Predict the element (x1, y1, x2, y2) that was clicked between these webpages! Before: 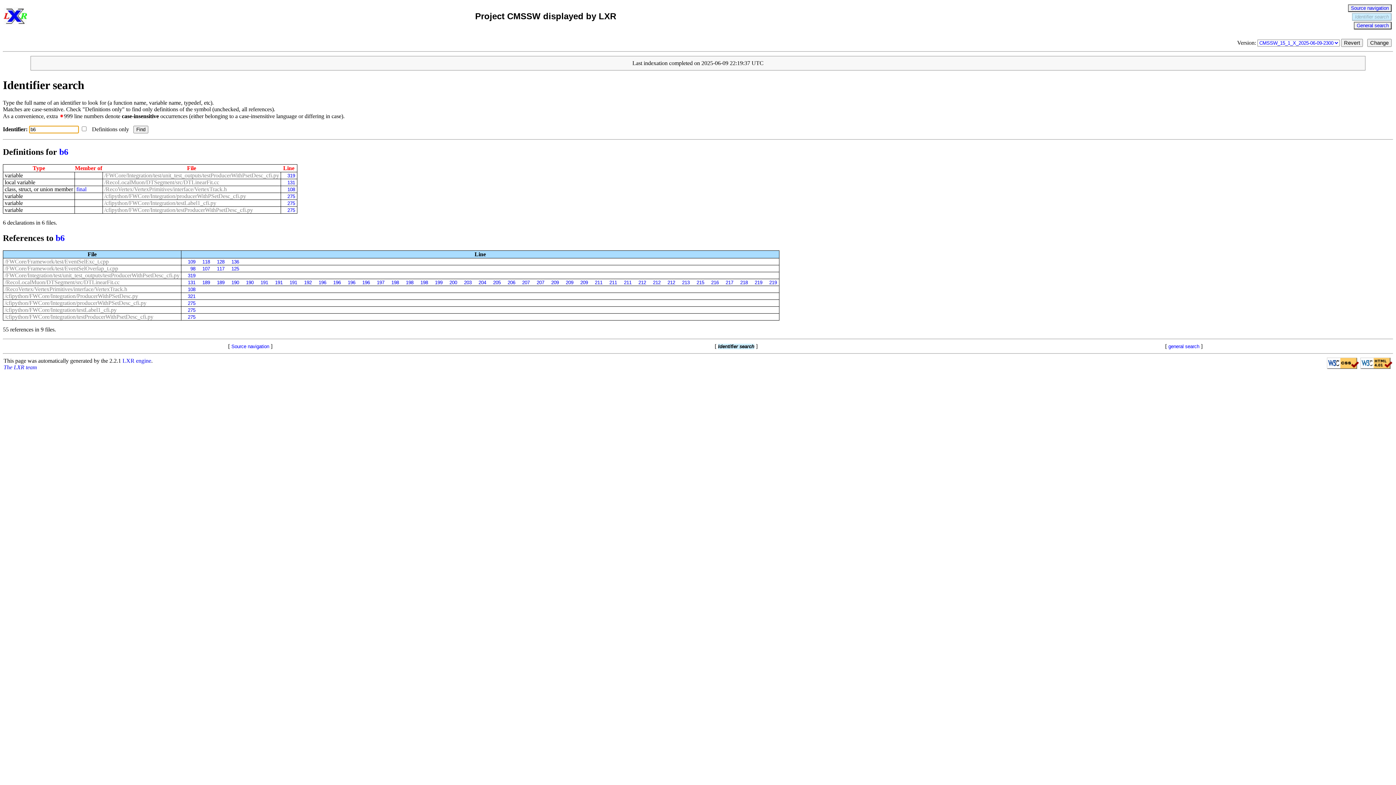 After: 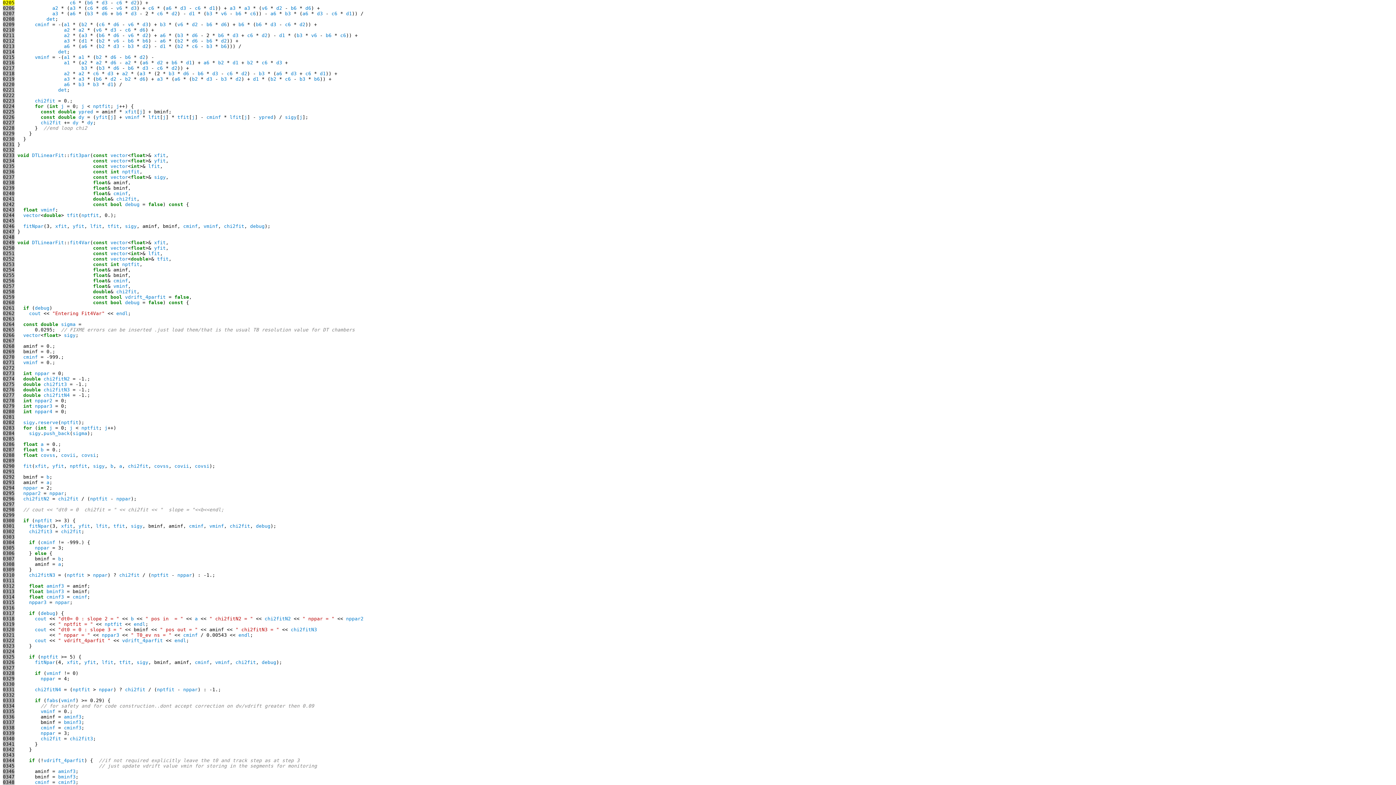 Action: label: 205 bbox: (488, 279, 500, 285)